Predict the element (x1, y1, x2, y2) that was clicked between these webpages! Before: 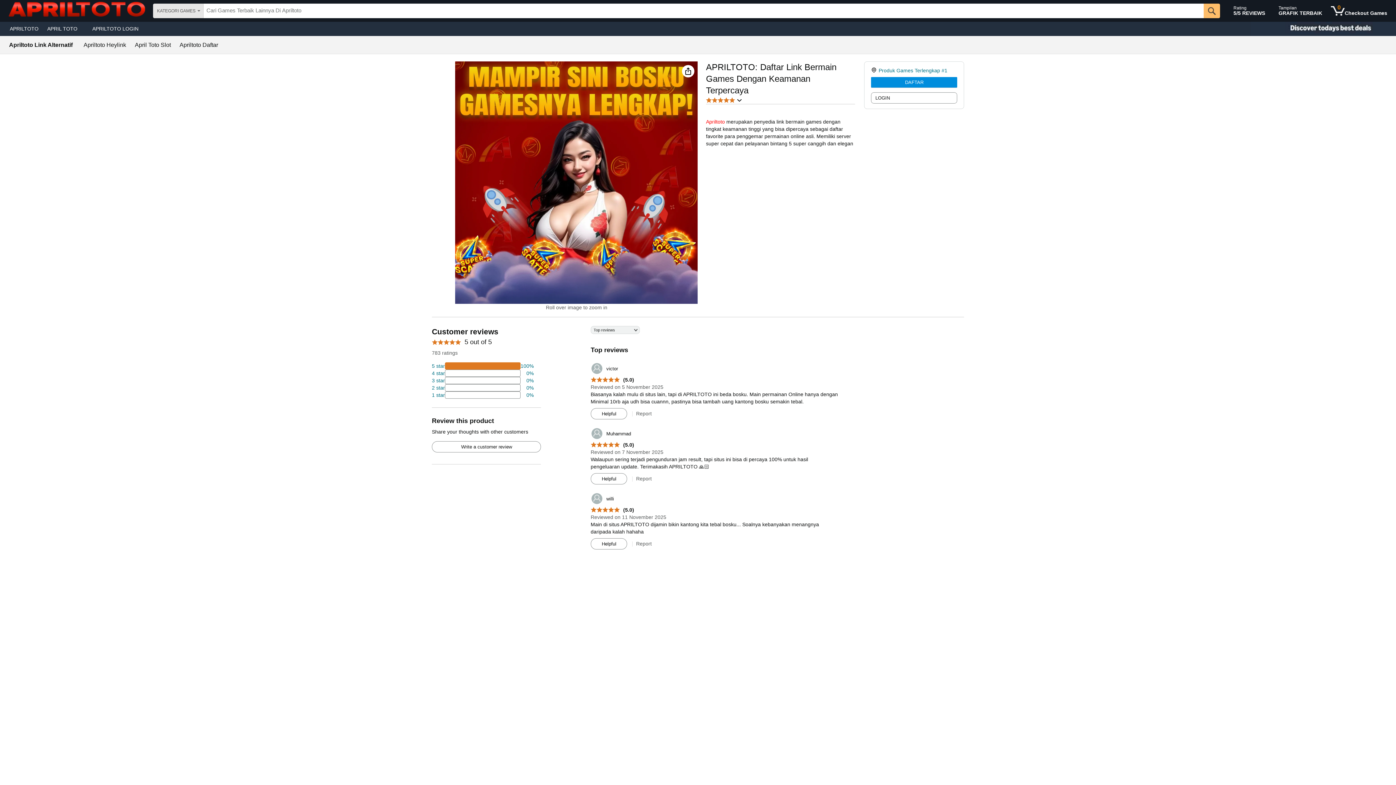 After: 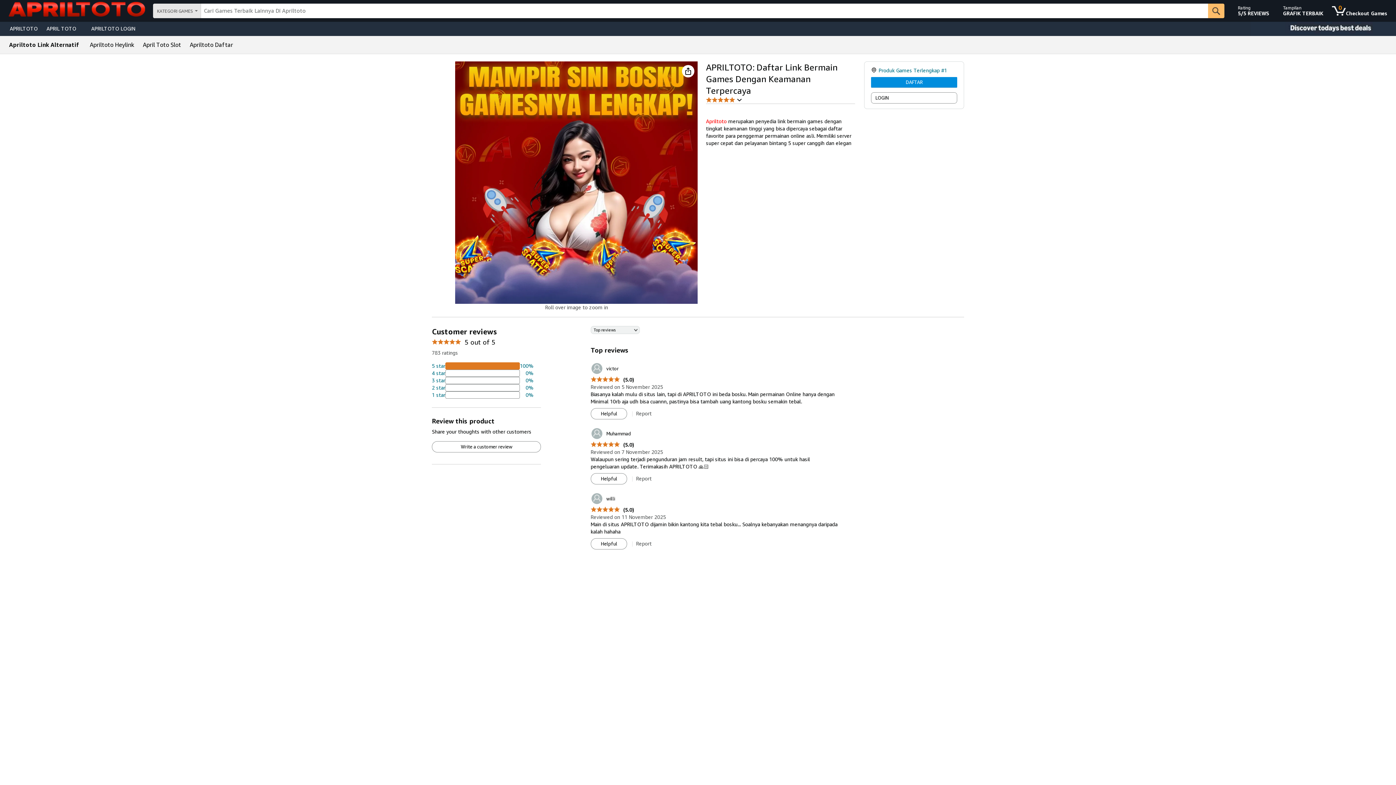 Action: label: Helpful bbox: (591, 408, 626, 419)